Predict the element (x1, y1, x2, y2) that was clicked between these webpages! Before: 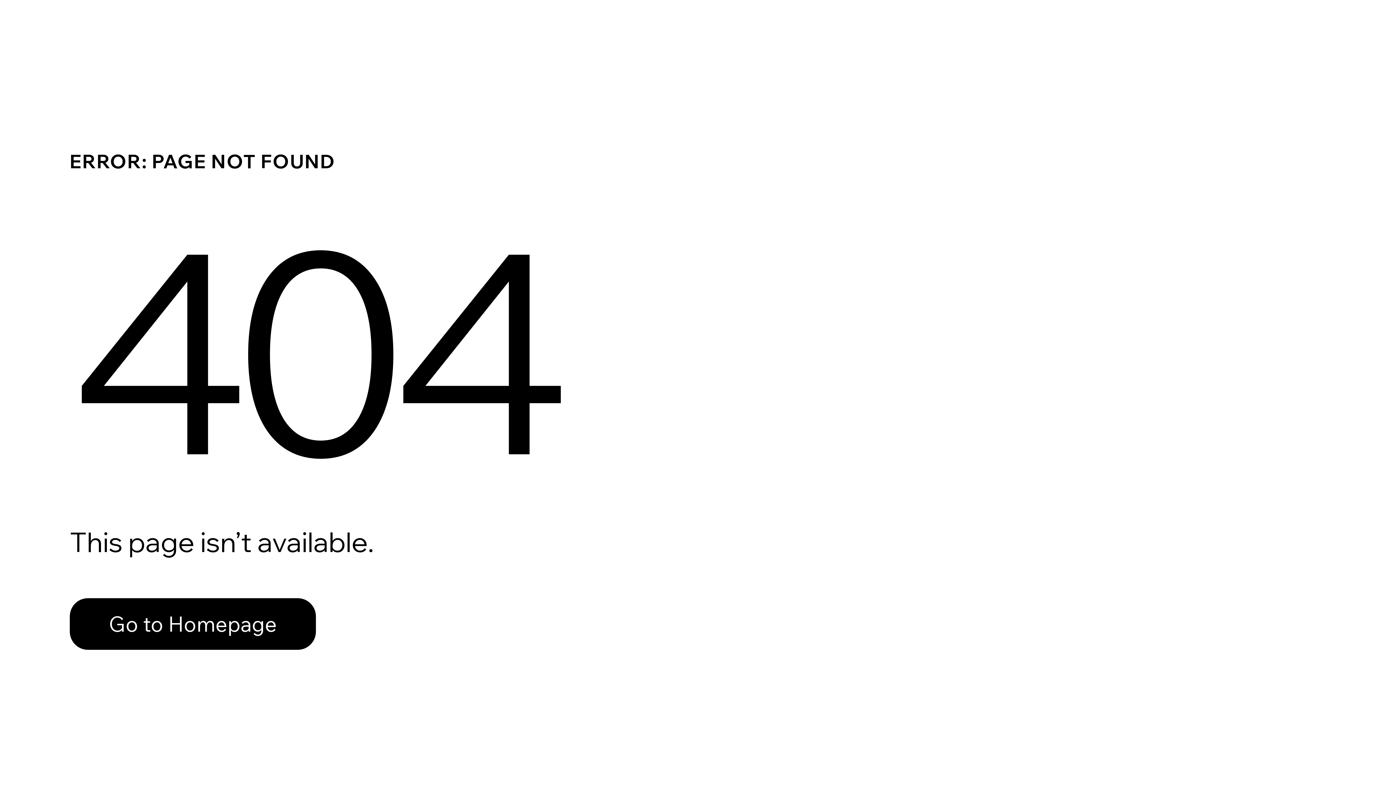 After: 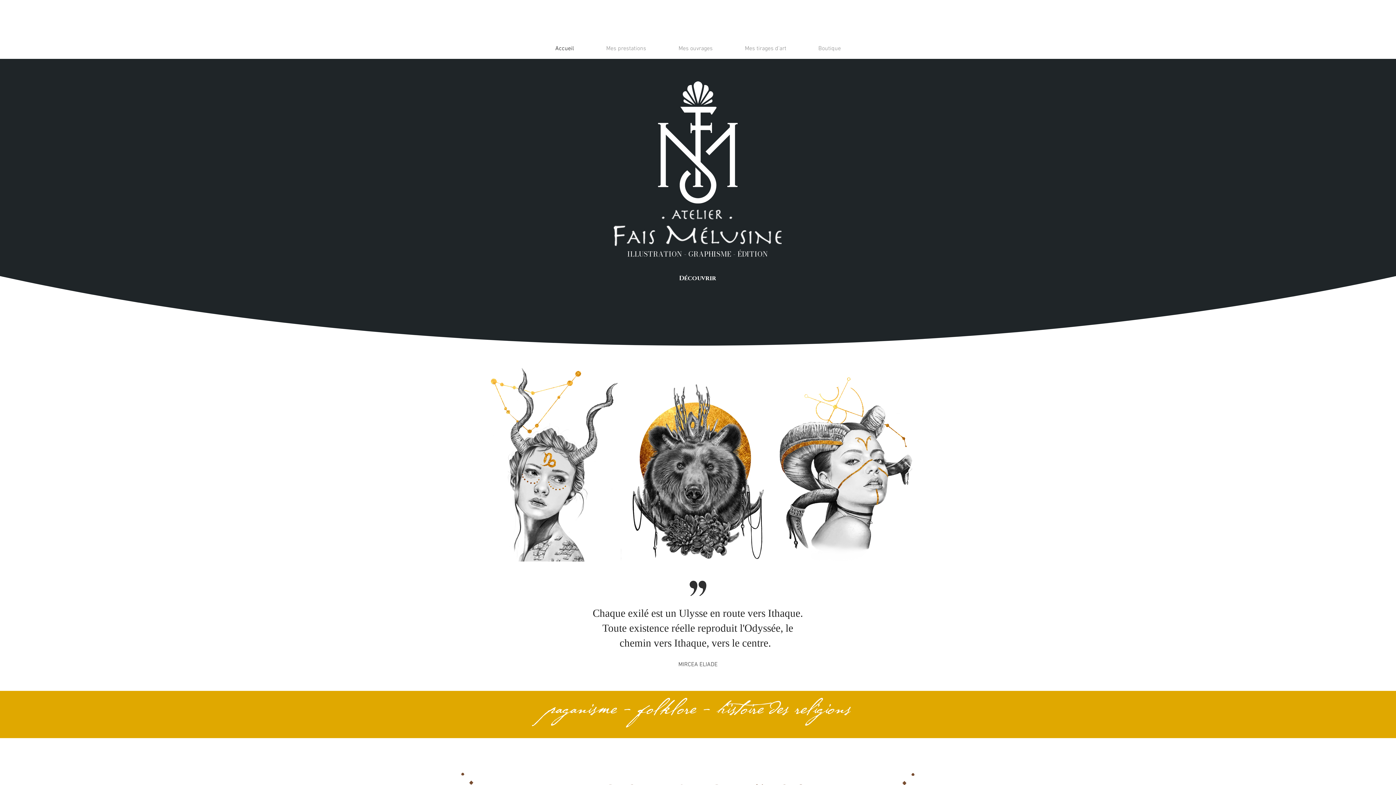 Action: bbox: (69, 598, 316, 650) label: Go to Homepage